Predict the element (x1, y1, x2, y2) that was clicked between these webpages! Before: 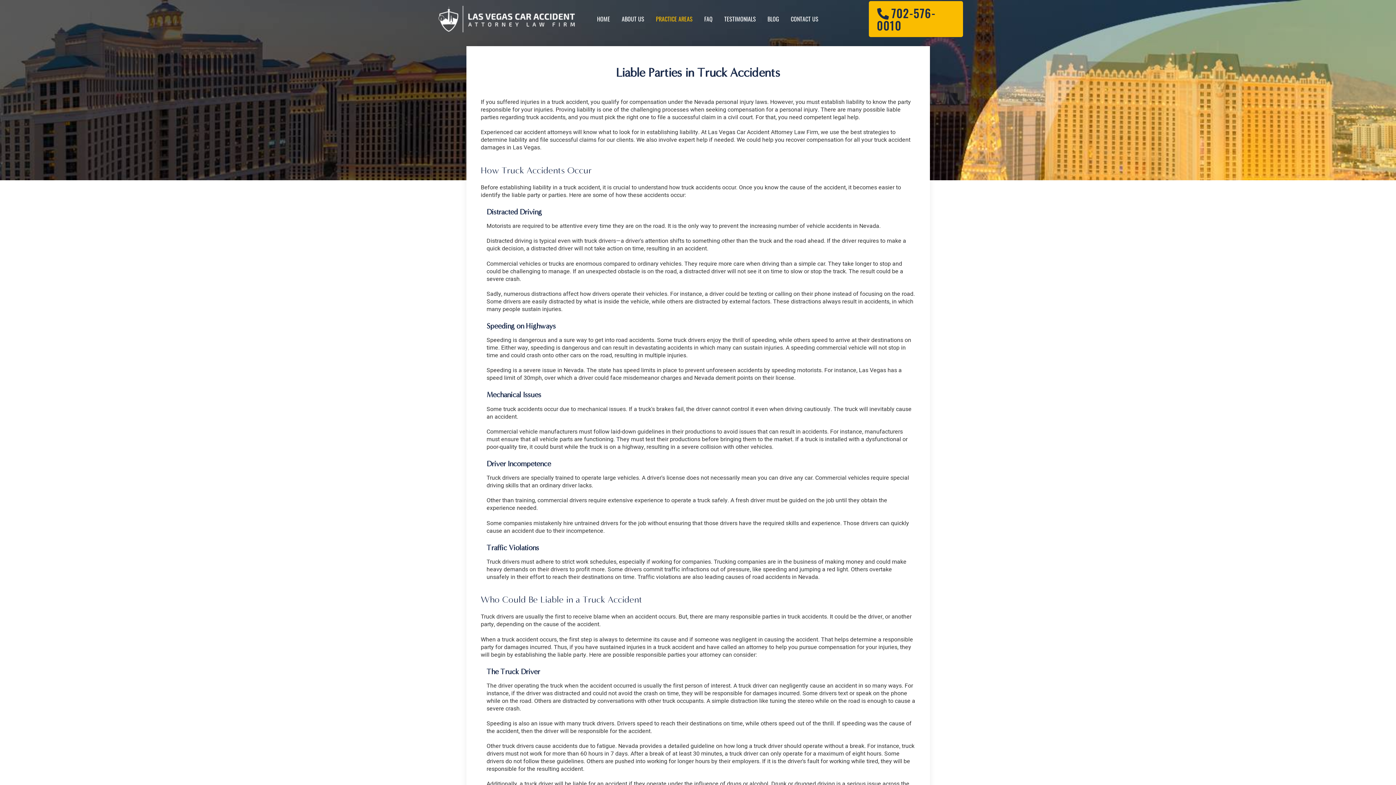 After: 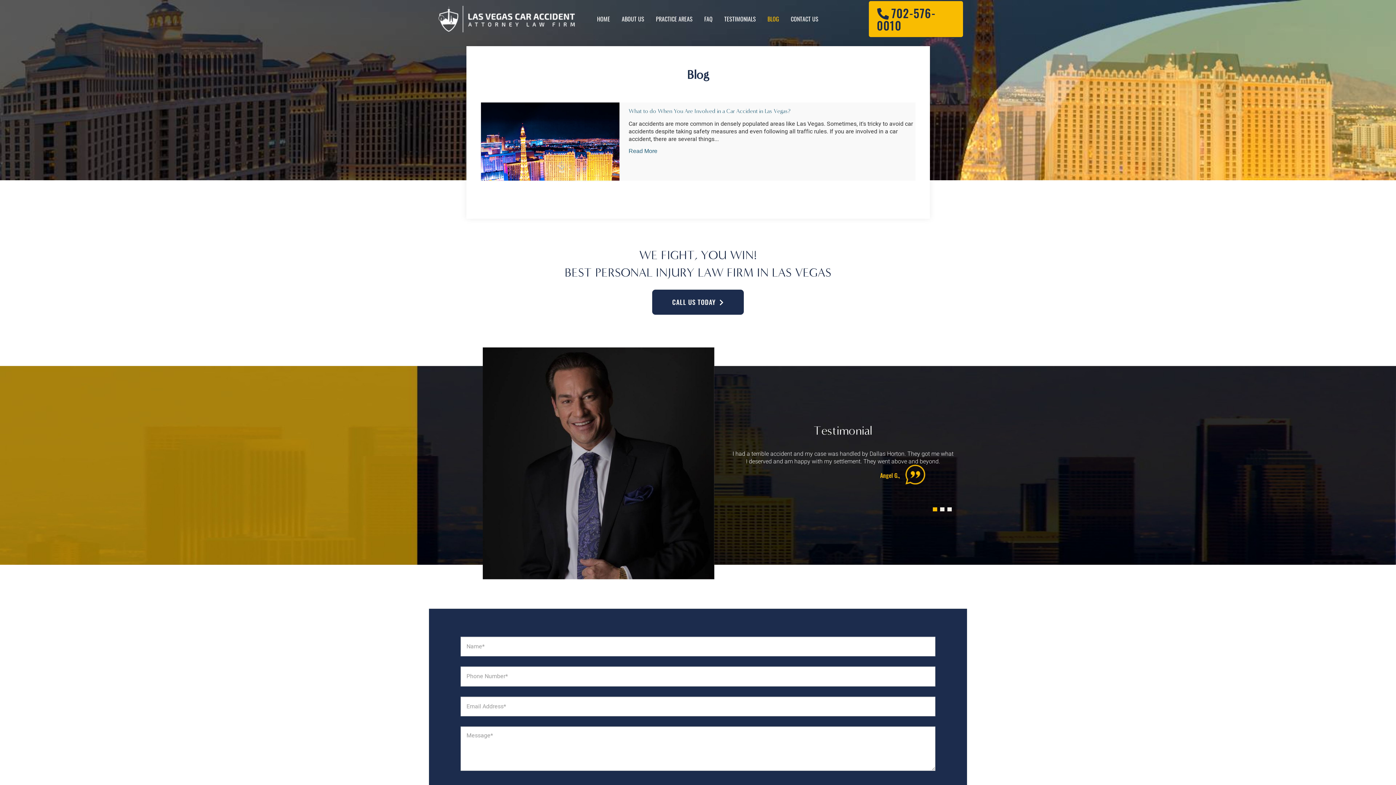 Action: bbox: (761, 10, 785, 27) label: BLOG